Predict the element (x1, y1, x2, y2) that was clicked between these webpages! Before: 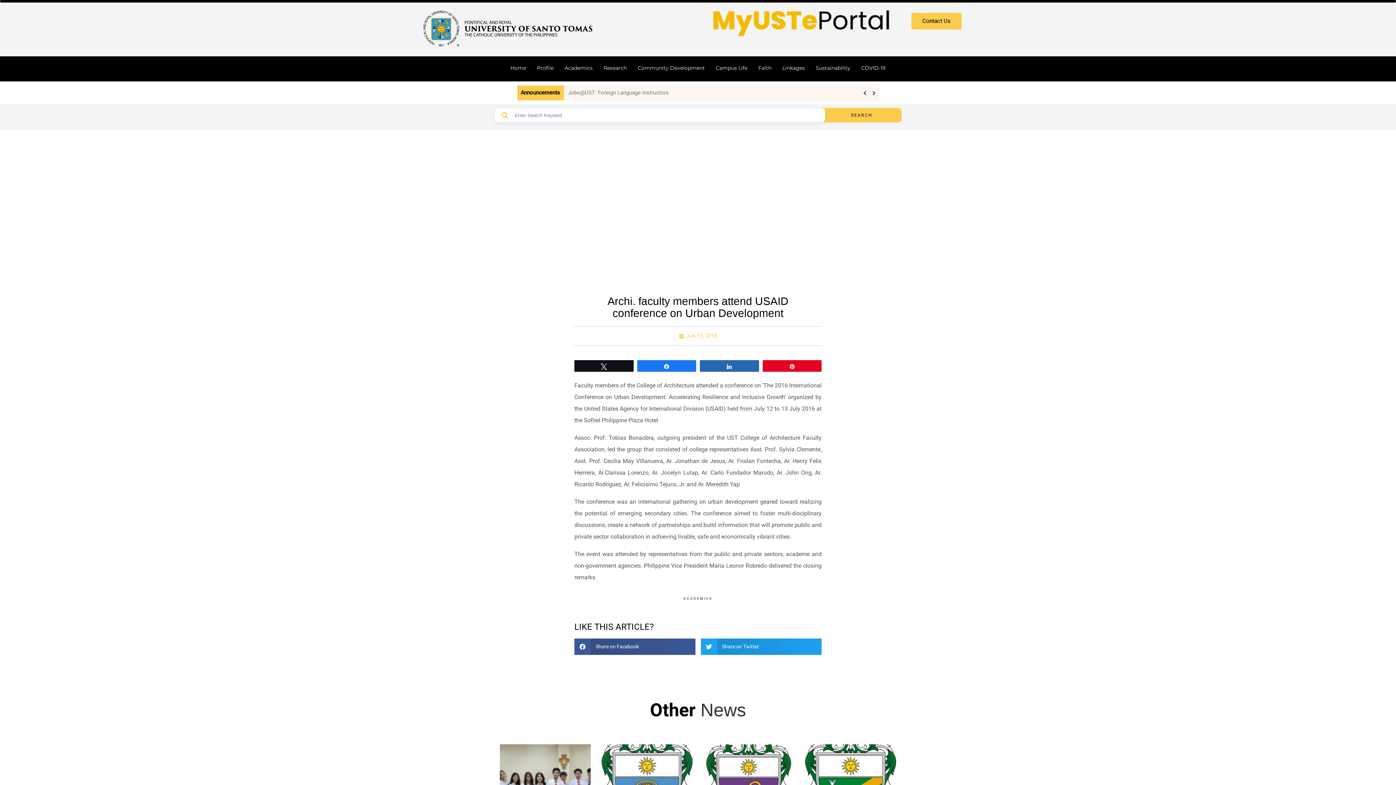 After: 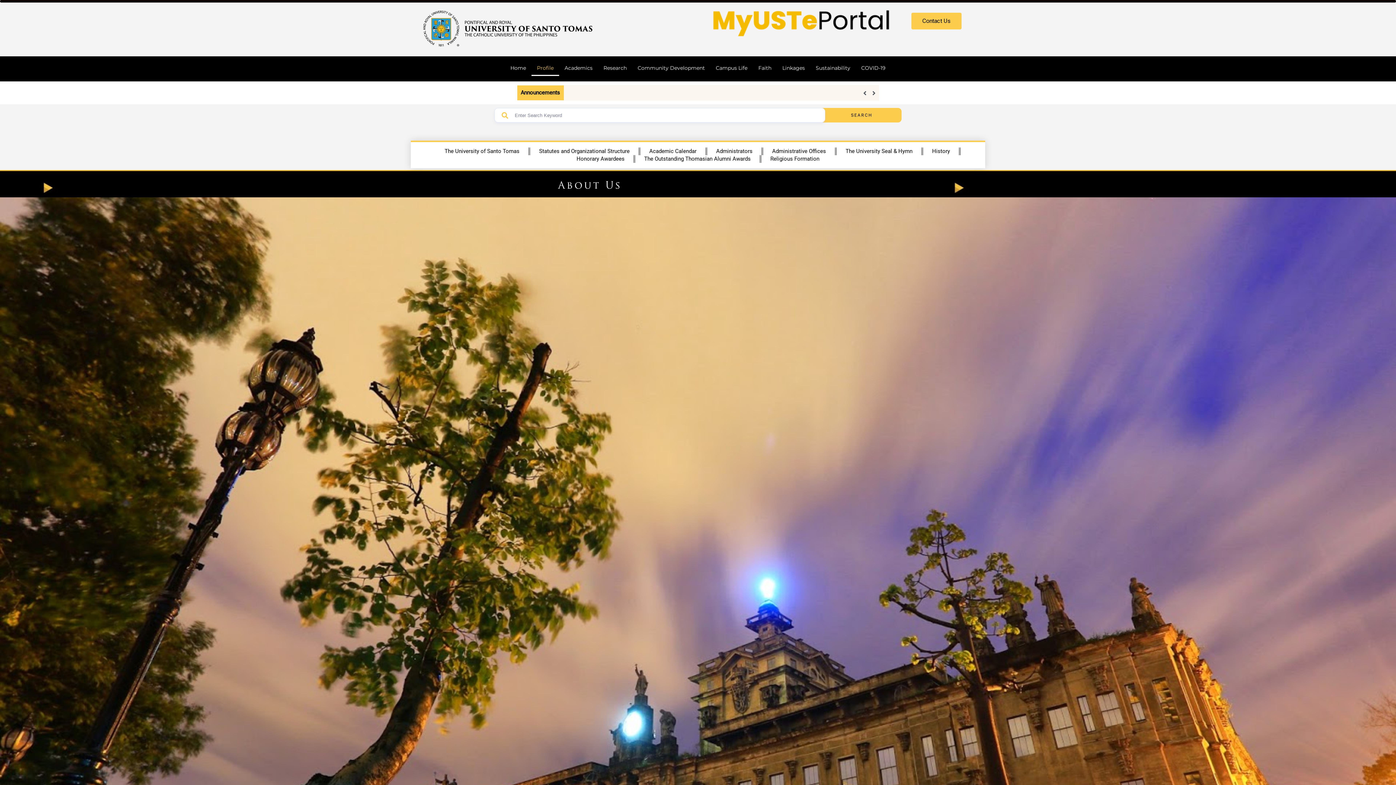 Action: label: Profile bbox: (531, 60, 559, 76)